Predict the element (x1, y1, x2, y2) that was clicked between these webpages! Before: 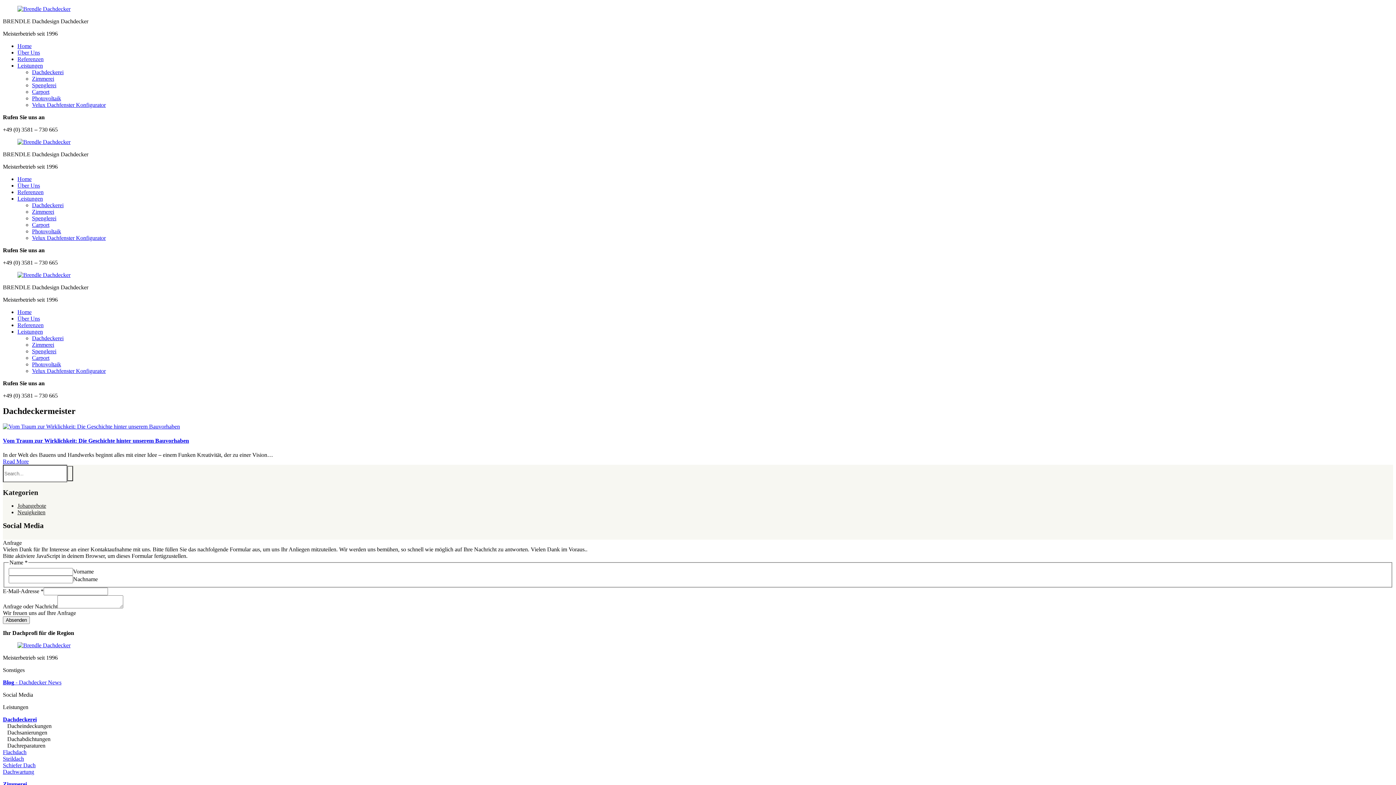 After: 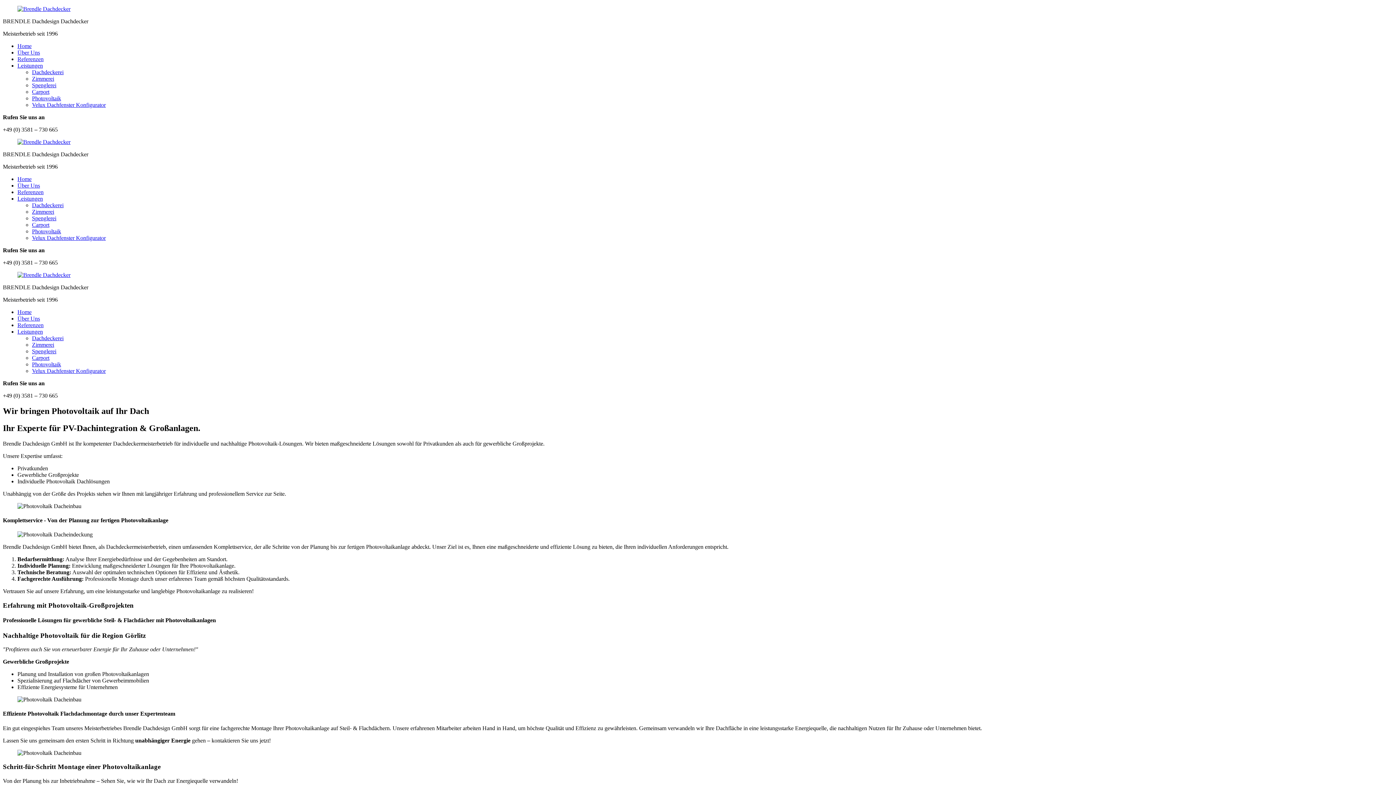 Action: label: Photovoltaik bbox: (32, 361, 61, 367)